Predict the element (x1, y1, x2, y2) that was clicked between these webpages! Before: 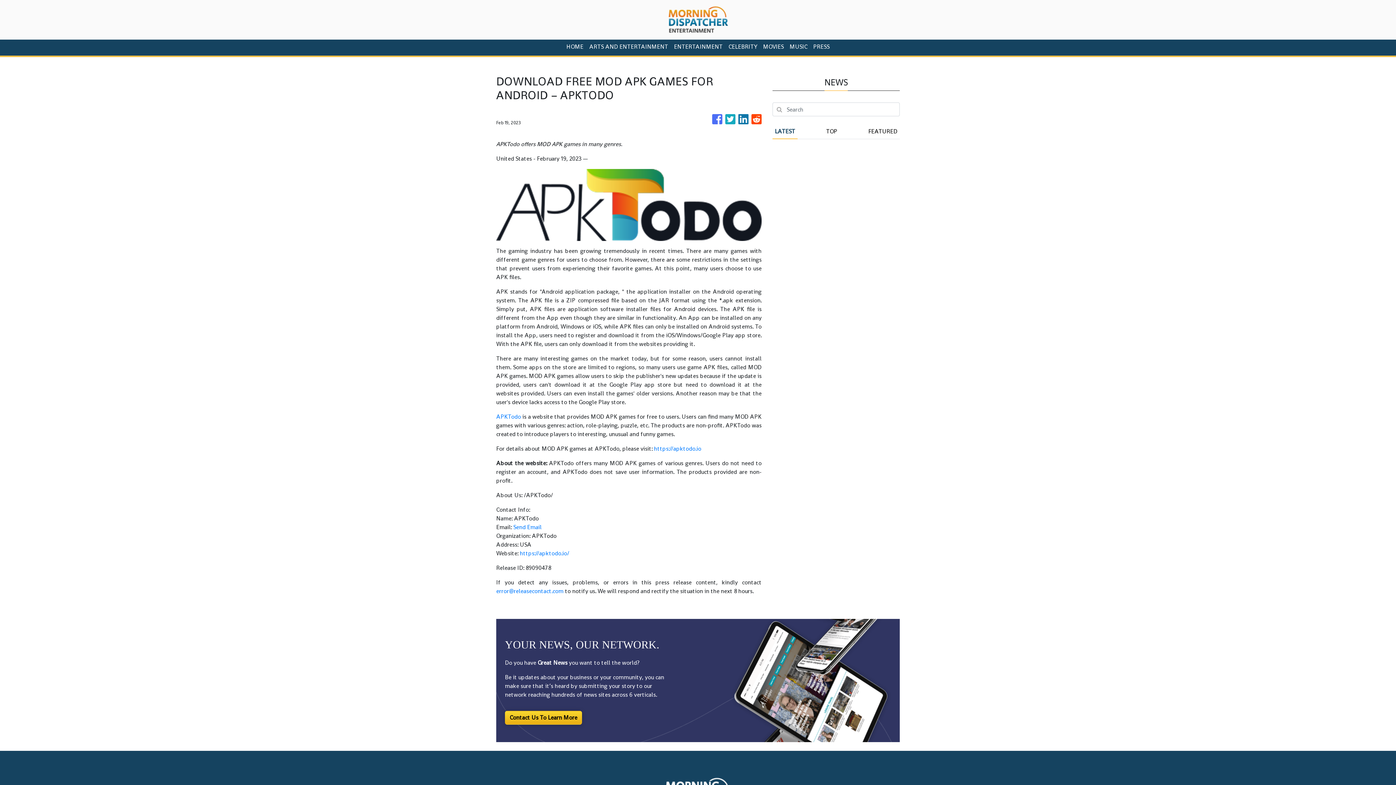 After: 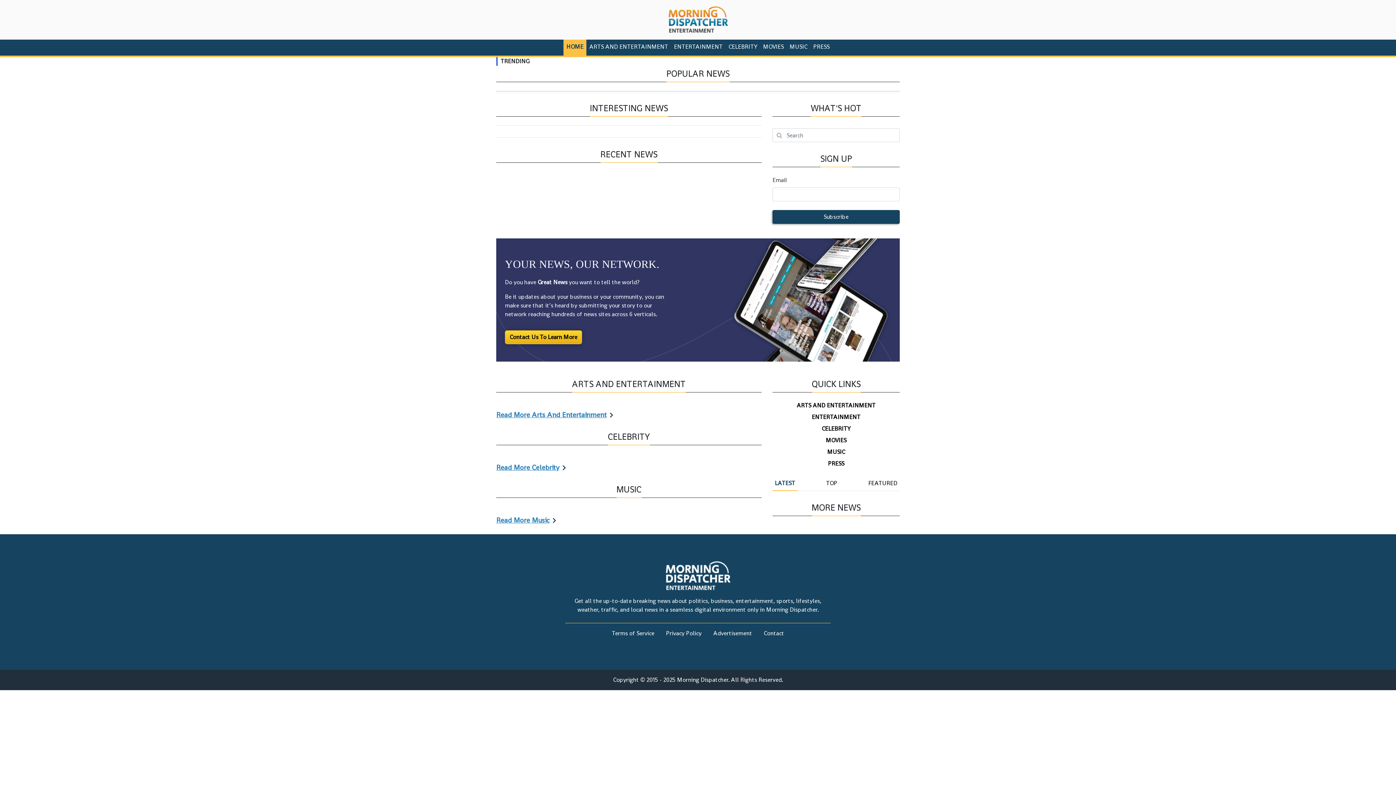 Action: bbox: (563, 39, 586, 55) label: HOME